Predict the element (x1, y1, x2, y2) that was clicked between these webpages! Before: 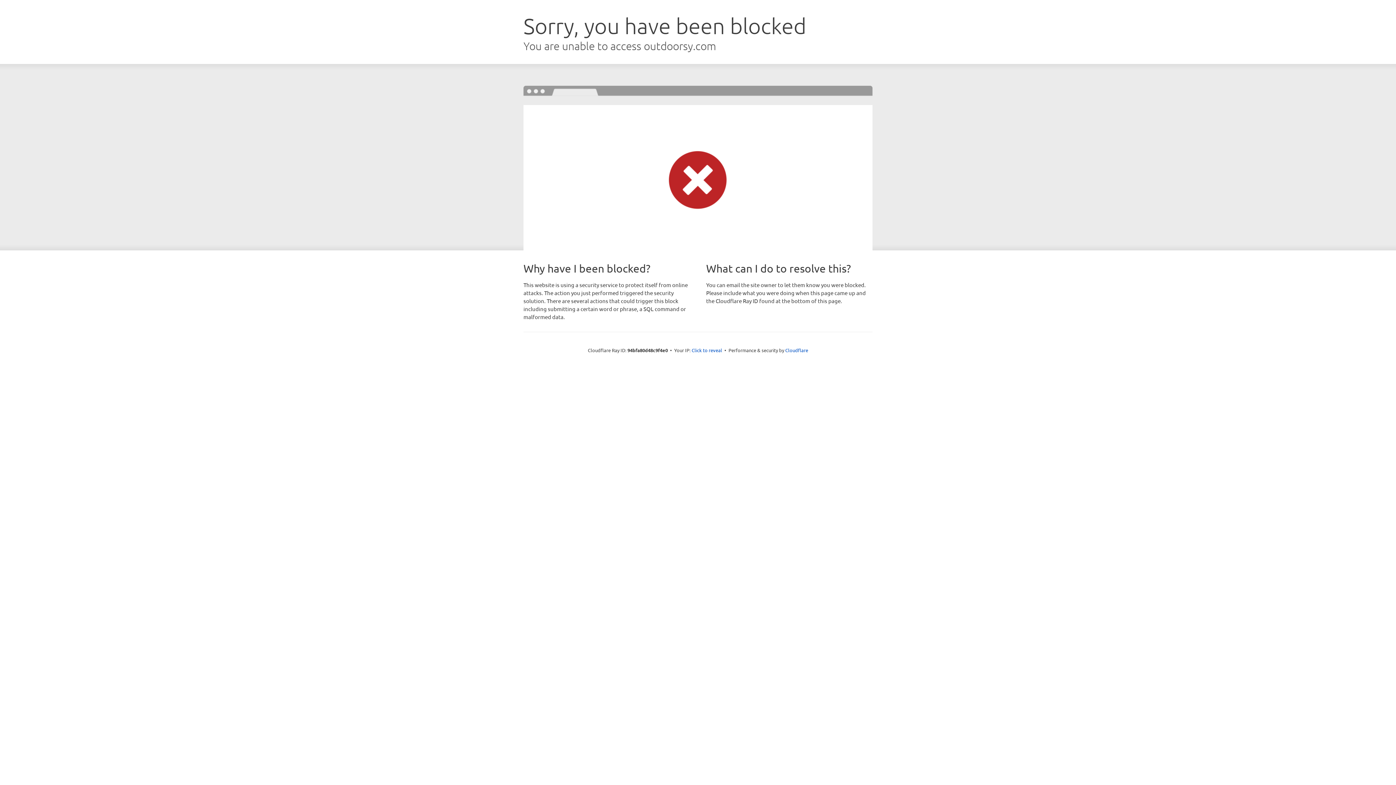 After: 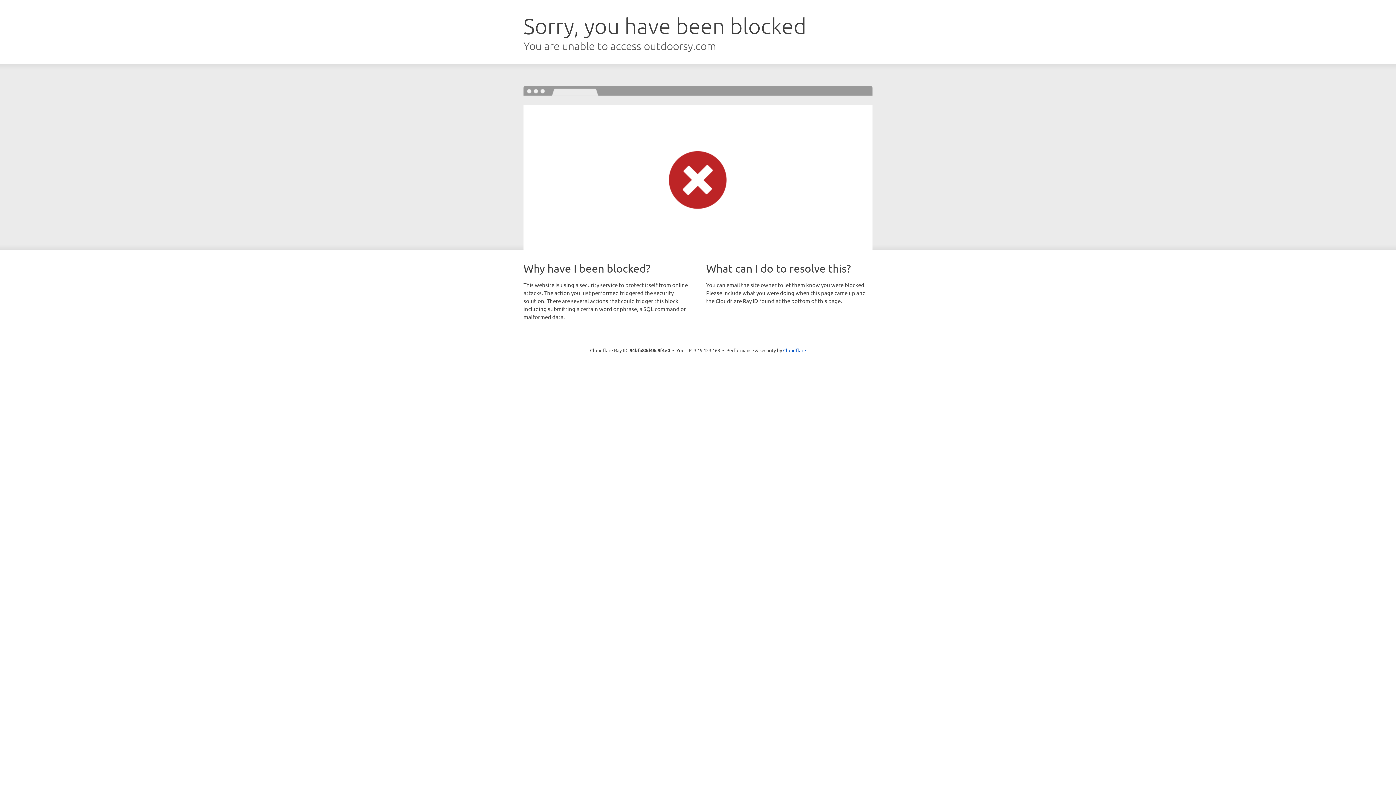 Action: bbox: (691, 346, 722, 353) label: Click to reveal